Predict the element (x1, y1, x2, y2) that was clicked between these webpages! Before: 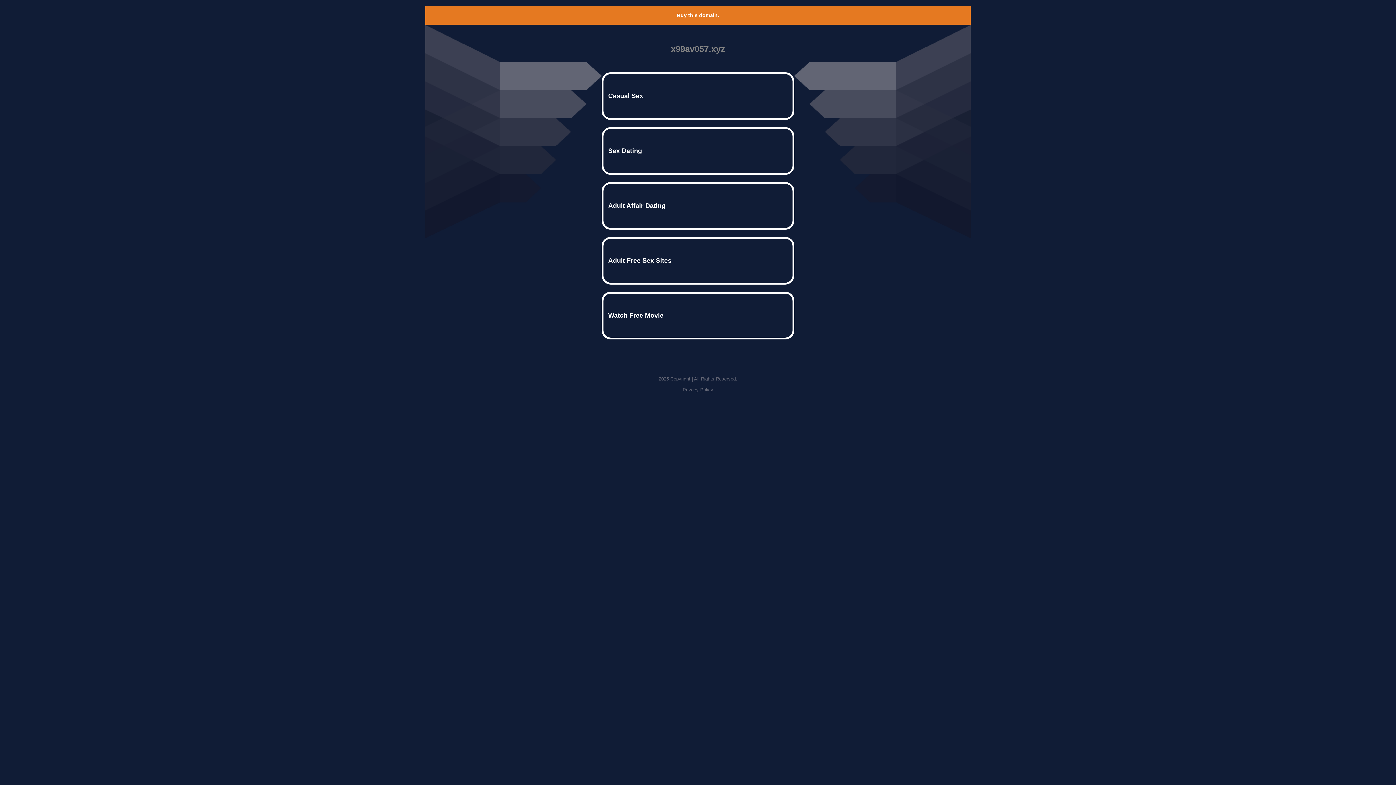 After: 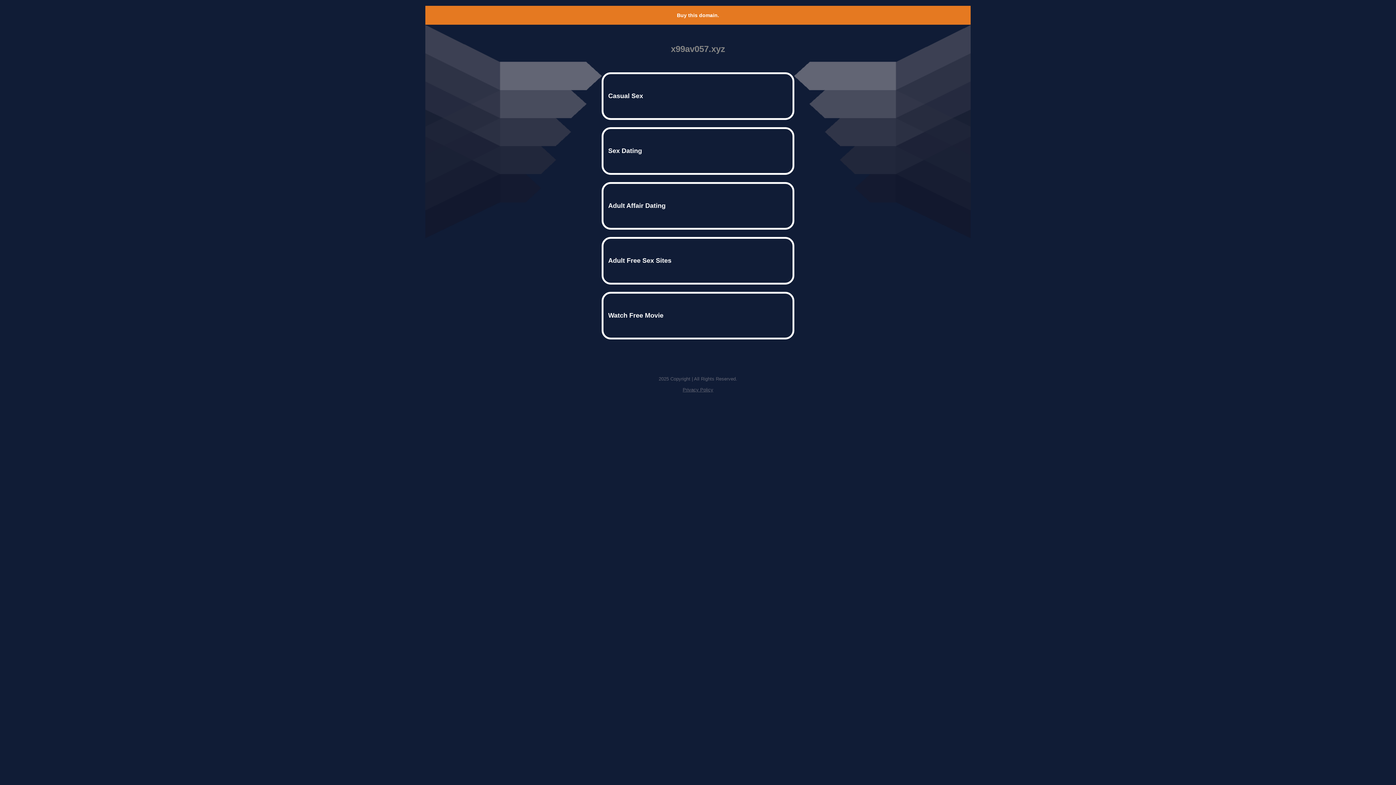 Action: bbox: (682, 387, 713, 392) label: Privacy Policy